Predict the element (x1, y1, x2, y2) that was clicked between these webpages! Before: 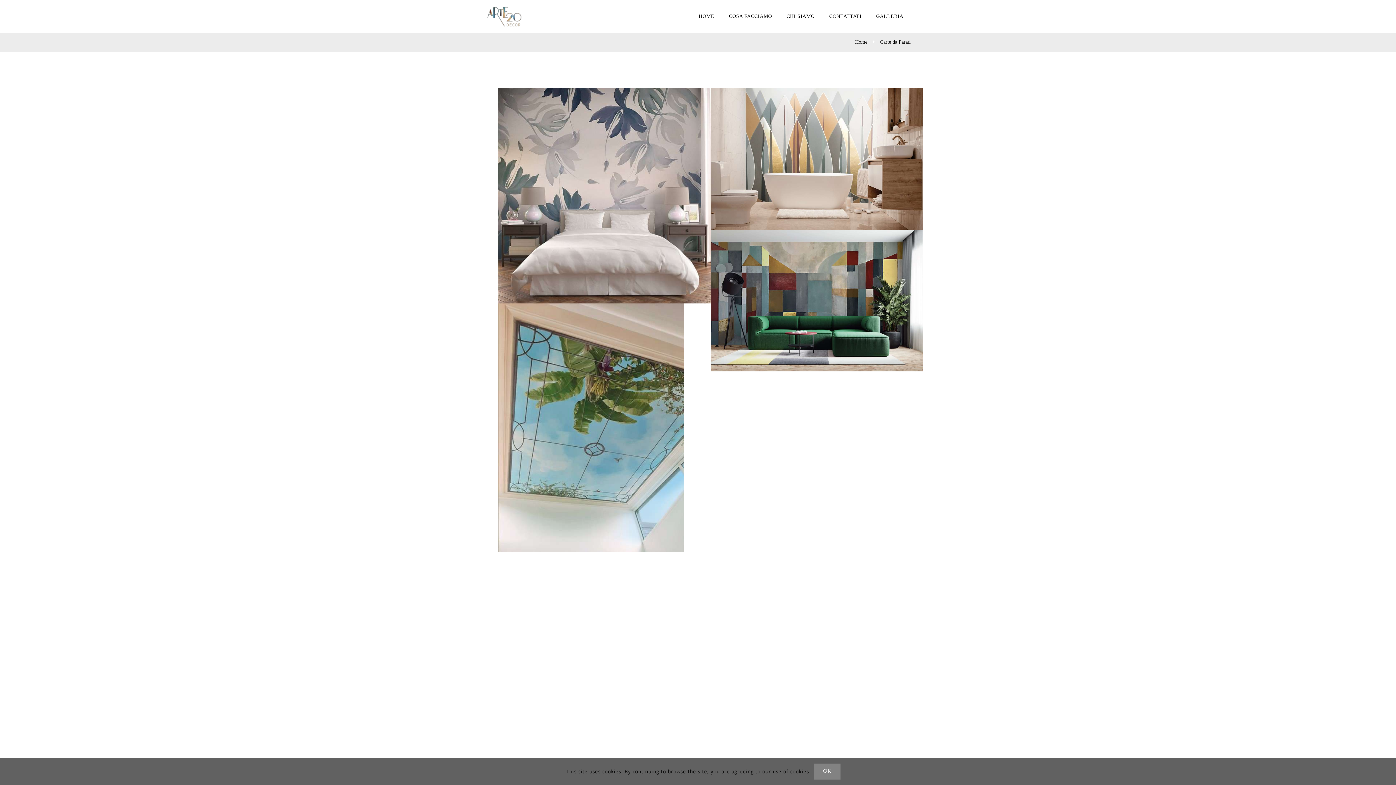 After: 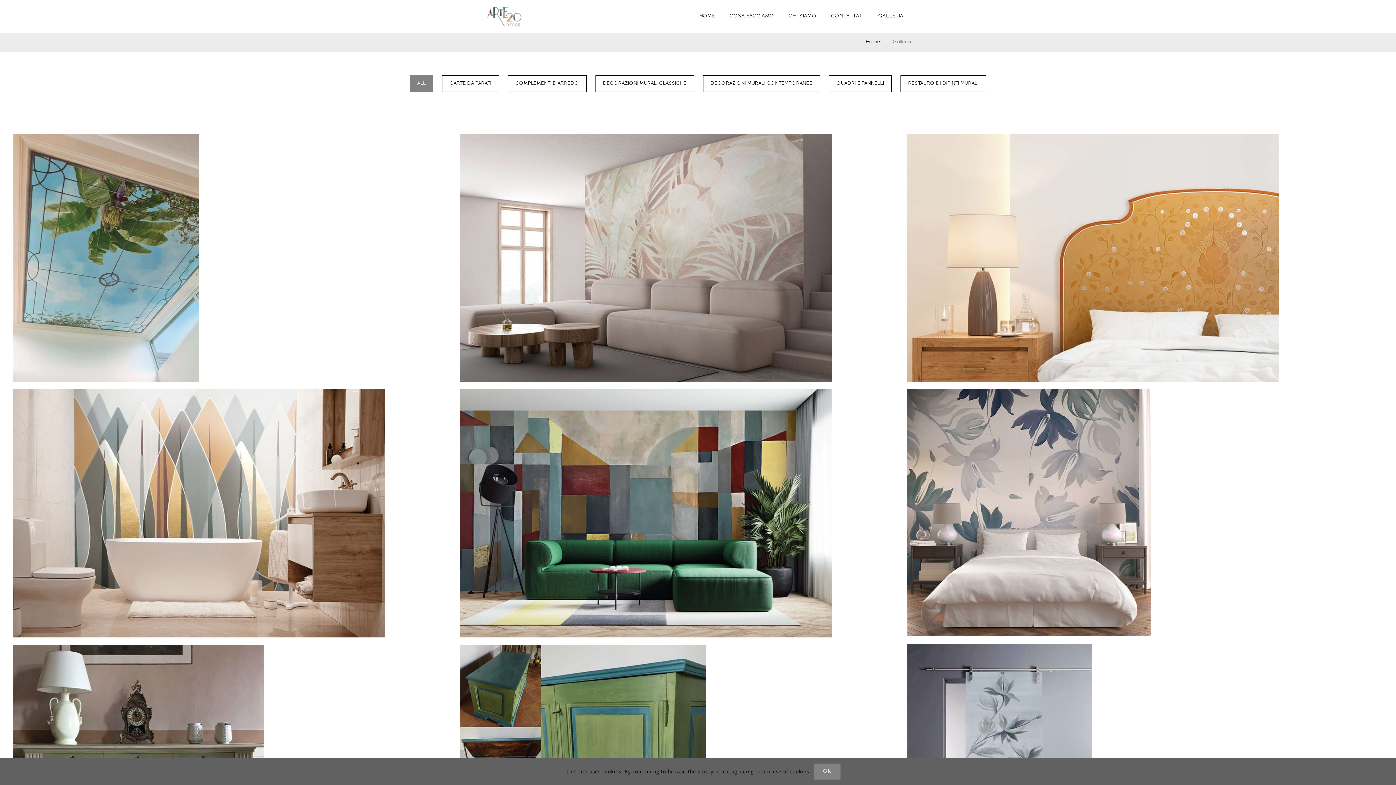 Action: label: GALLERIA bbox: (869, 0, 910, 32)